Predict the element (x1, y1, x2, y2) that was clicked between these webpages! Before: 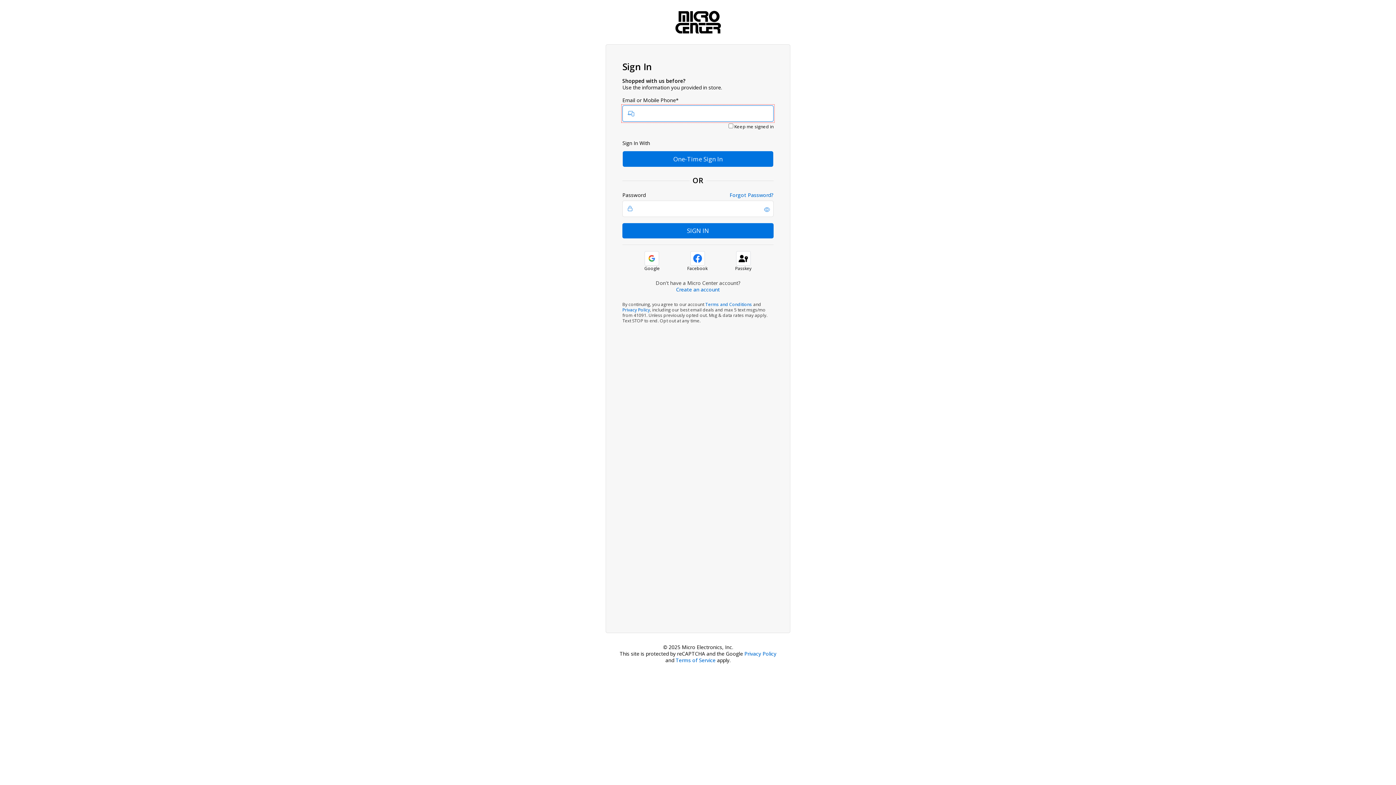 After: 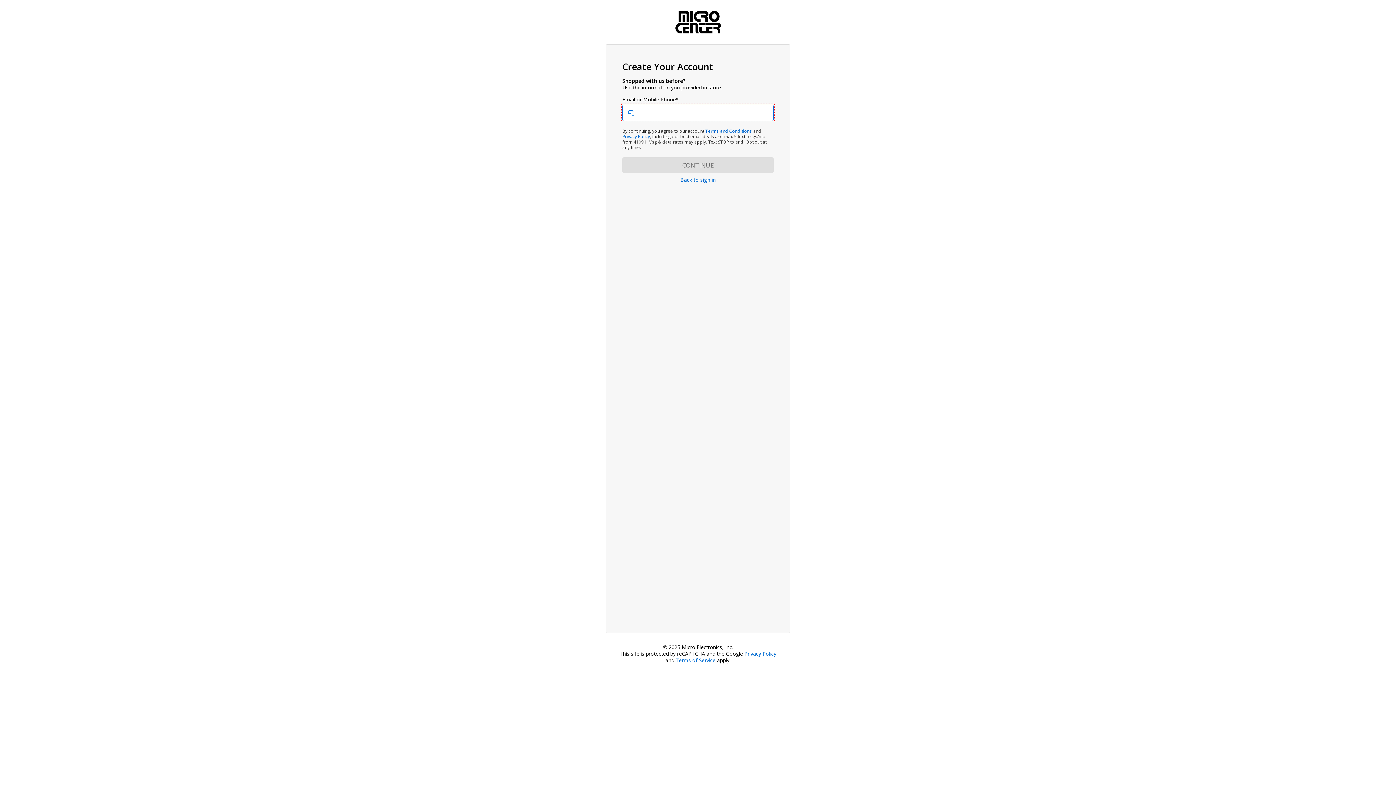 Action: bbox: (676, 286, 720, 293) label: Create an account